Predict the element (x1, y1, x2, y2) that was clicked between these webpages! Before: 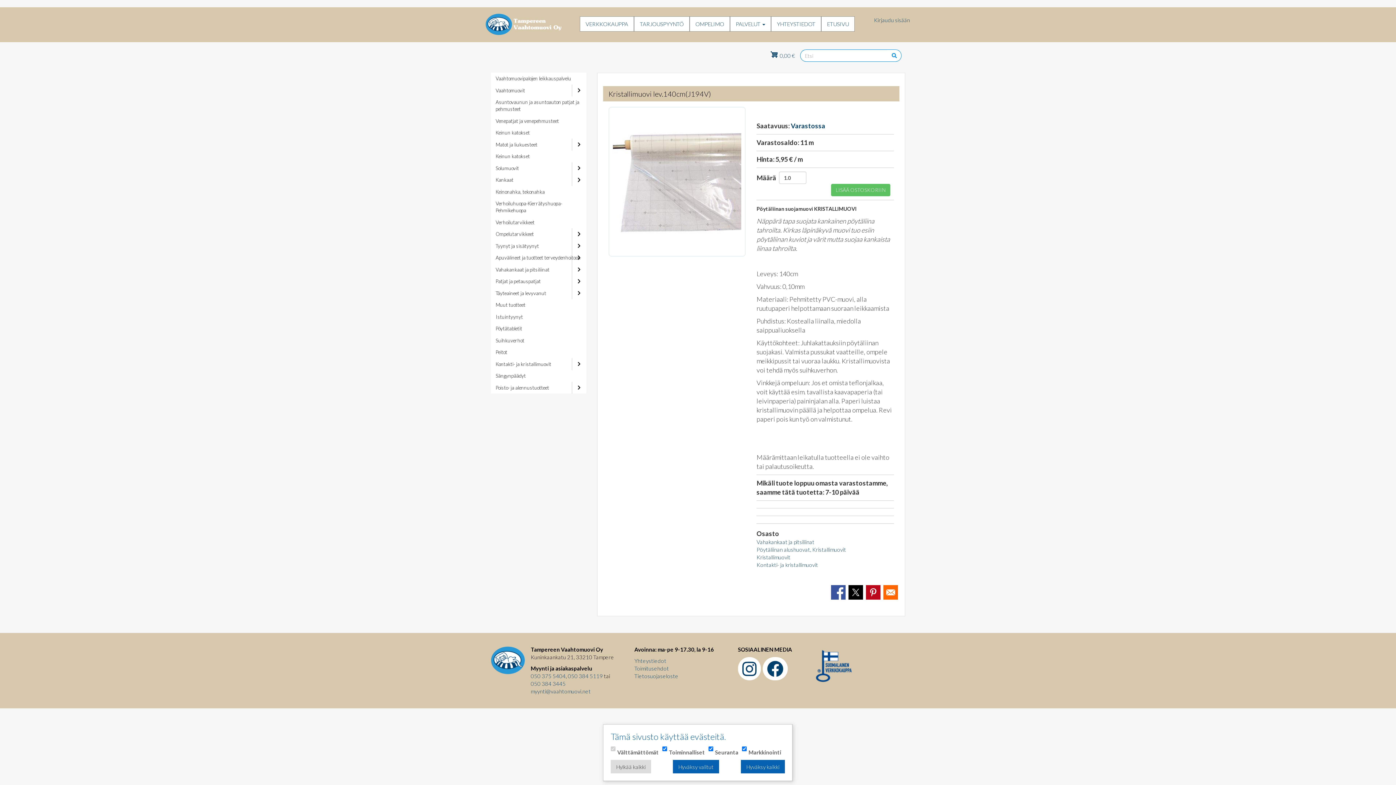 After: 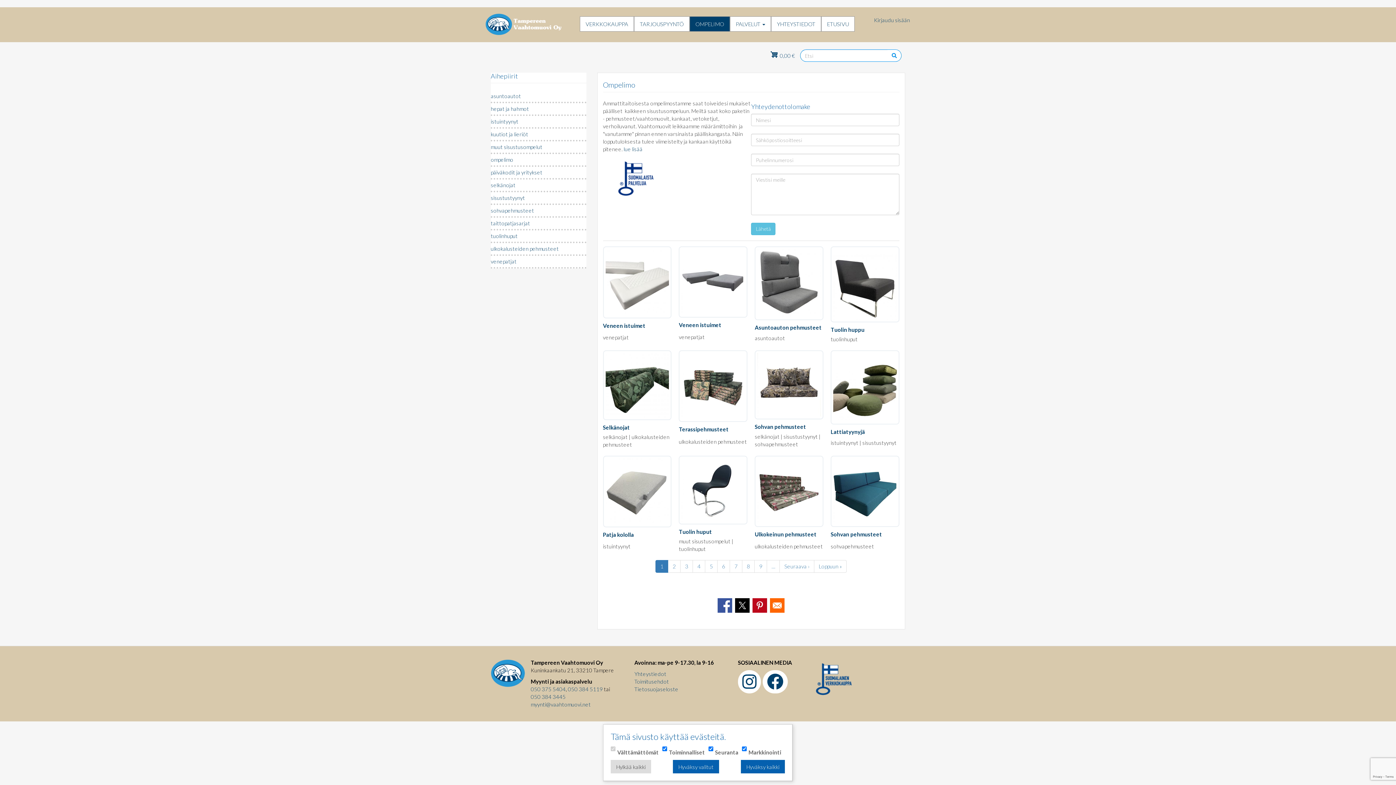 Action: label: OMPELIMO bbox: (689, 16, 730, 31)